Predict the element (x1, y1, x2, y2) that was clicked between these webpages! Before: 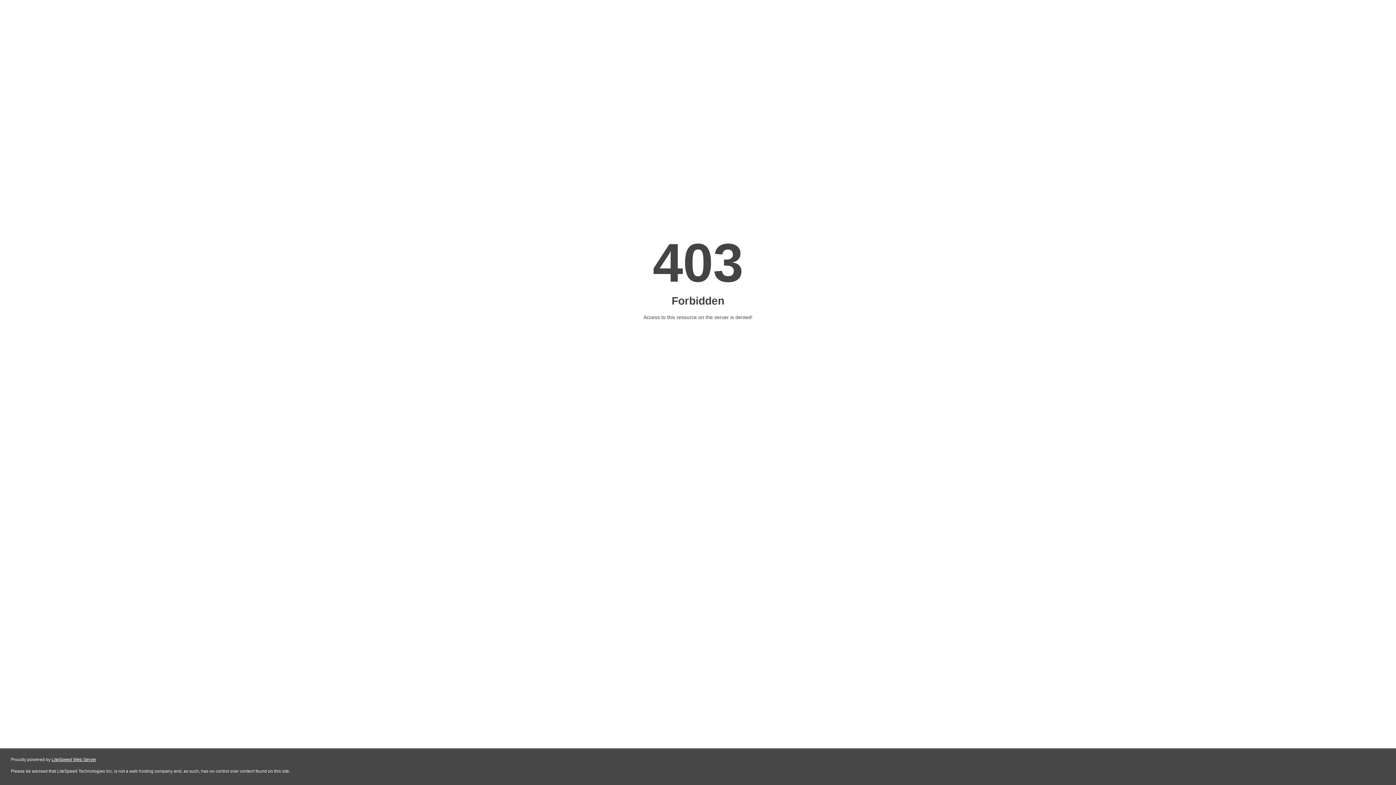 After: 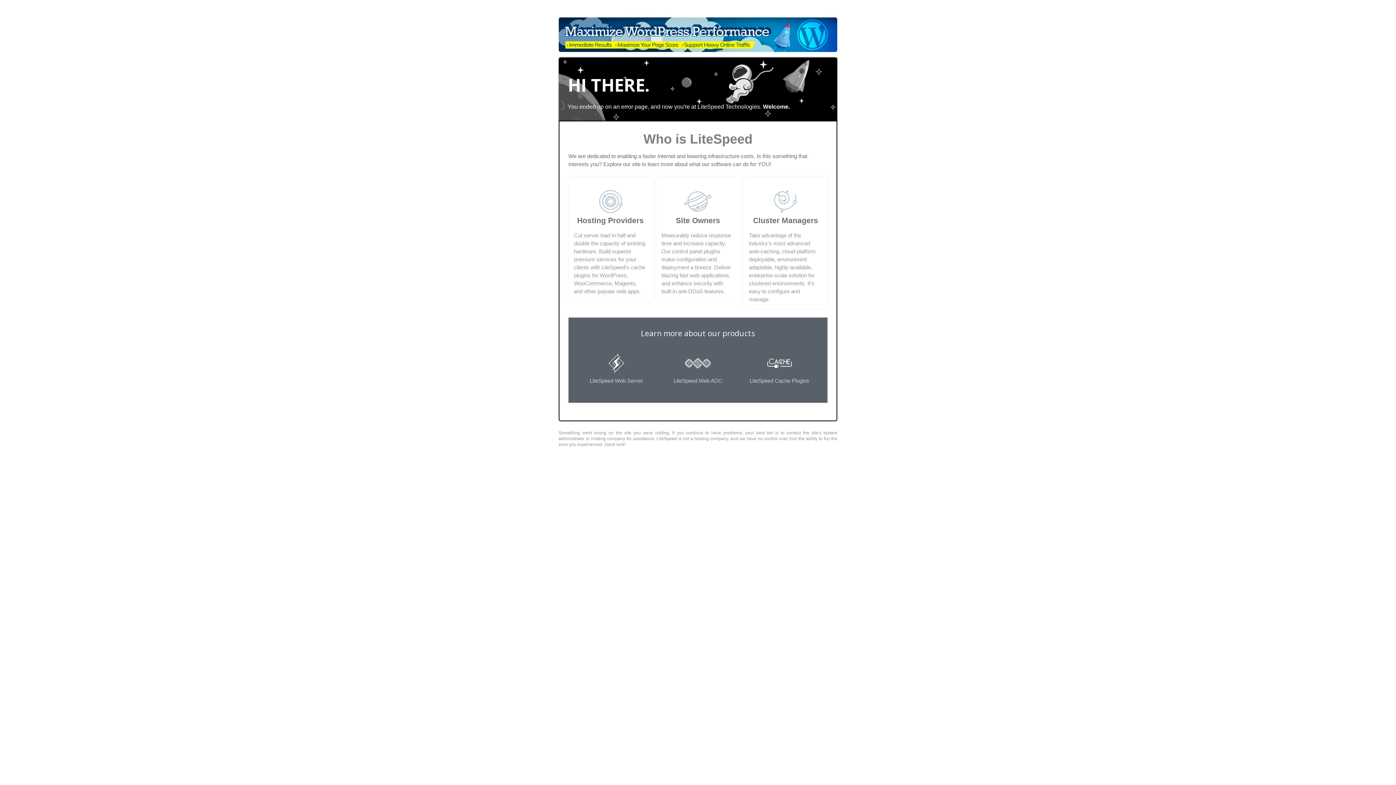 Action: bbox: (51, 757, 96, 762) label: LiteSpeed Web Server